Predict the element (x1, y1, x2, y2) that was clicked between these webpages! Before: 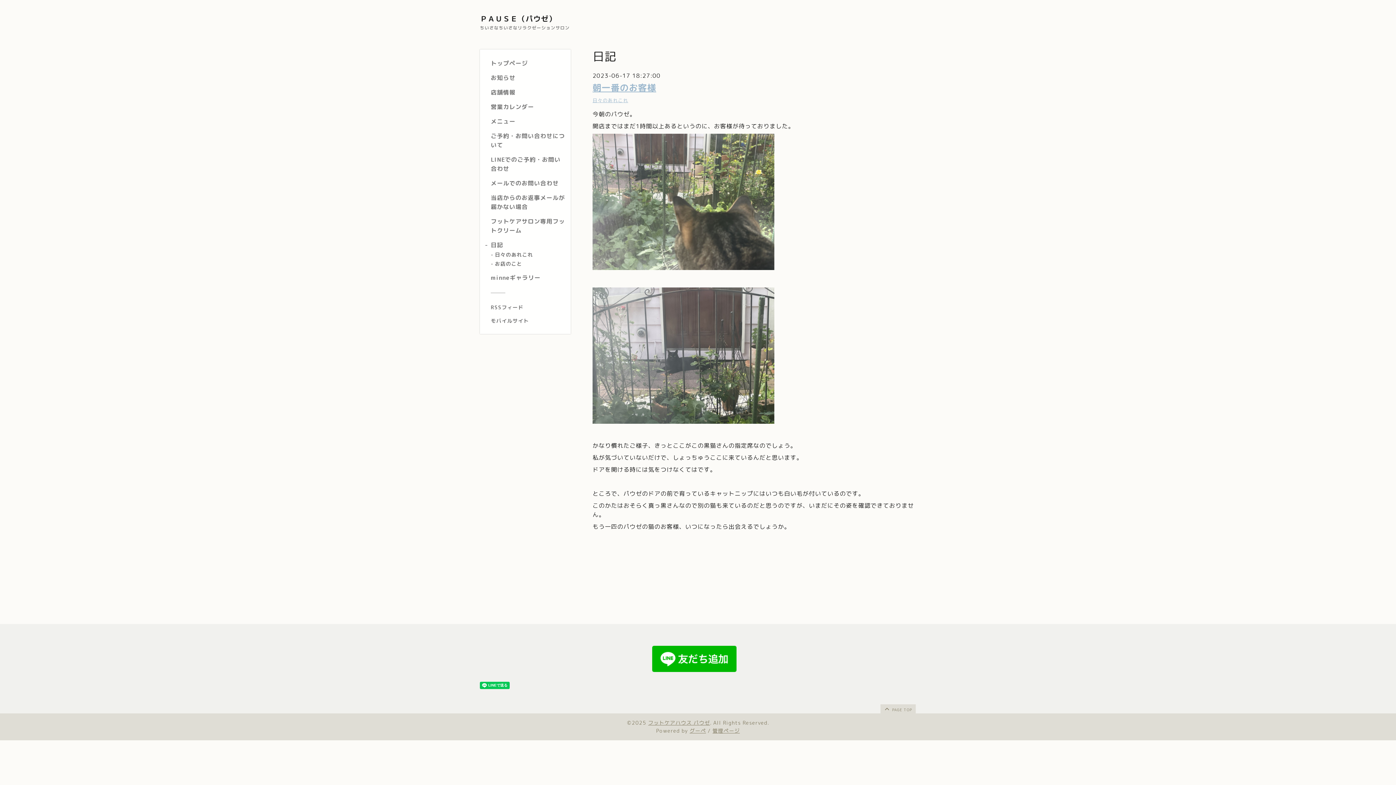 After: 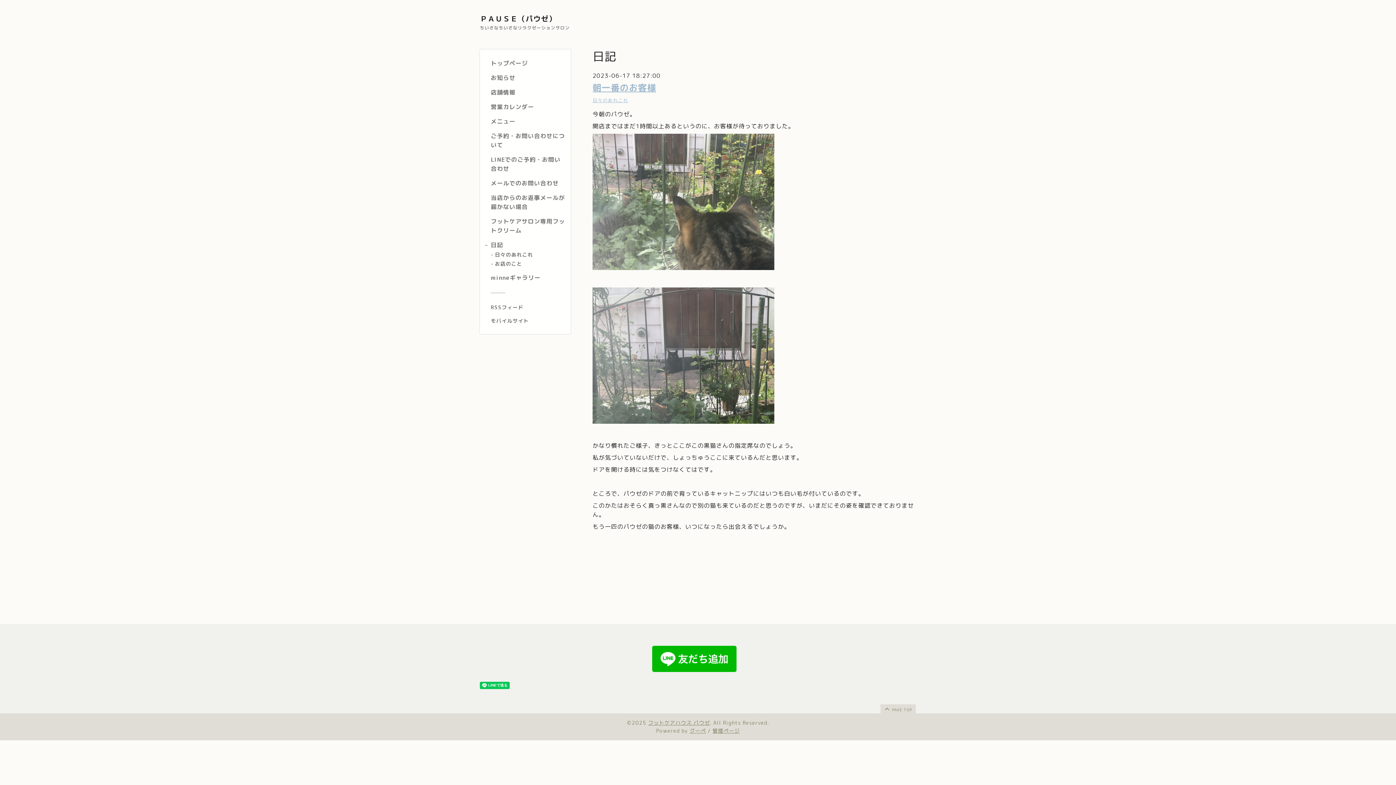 Action: bbox: (592, 417, 774, 425)